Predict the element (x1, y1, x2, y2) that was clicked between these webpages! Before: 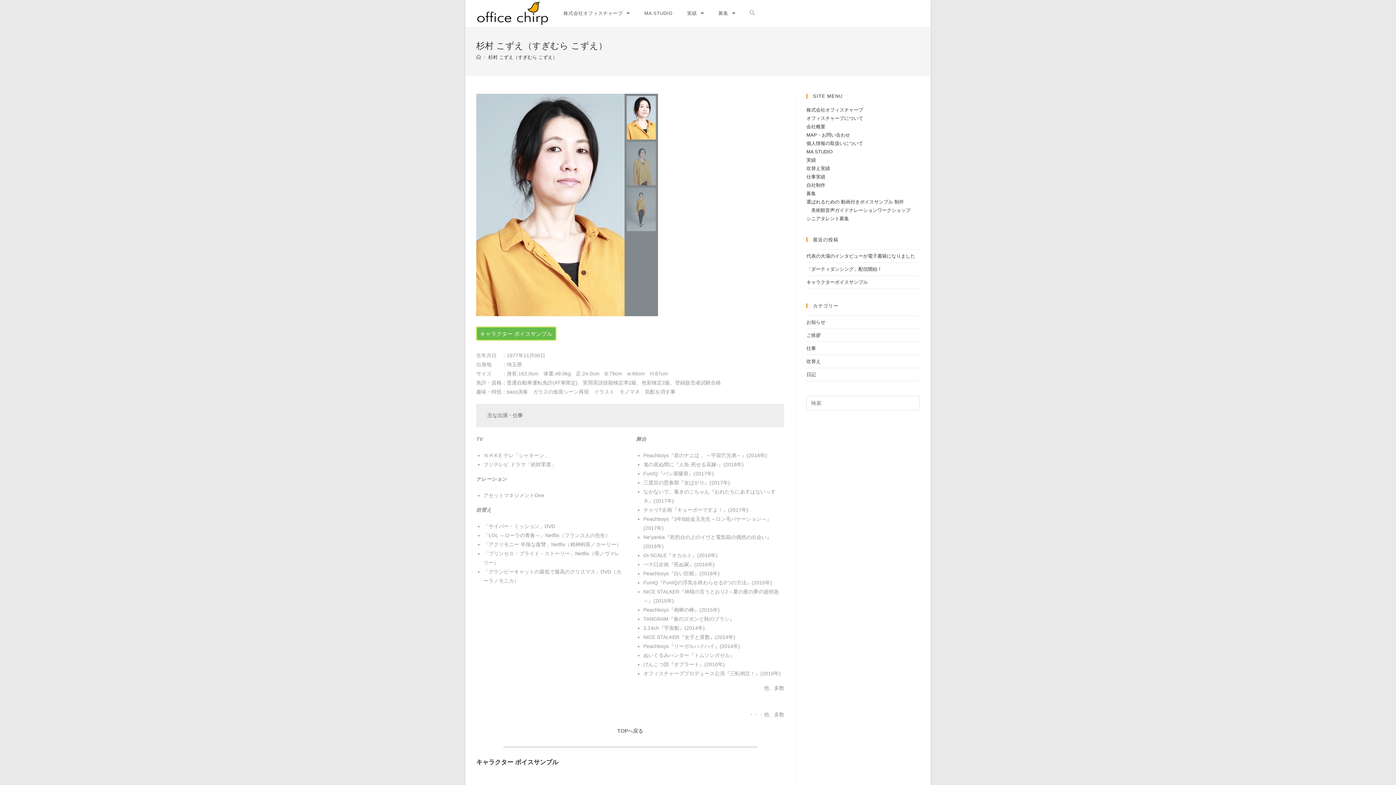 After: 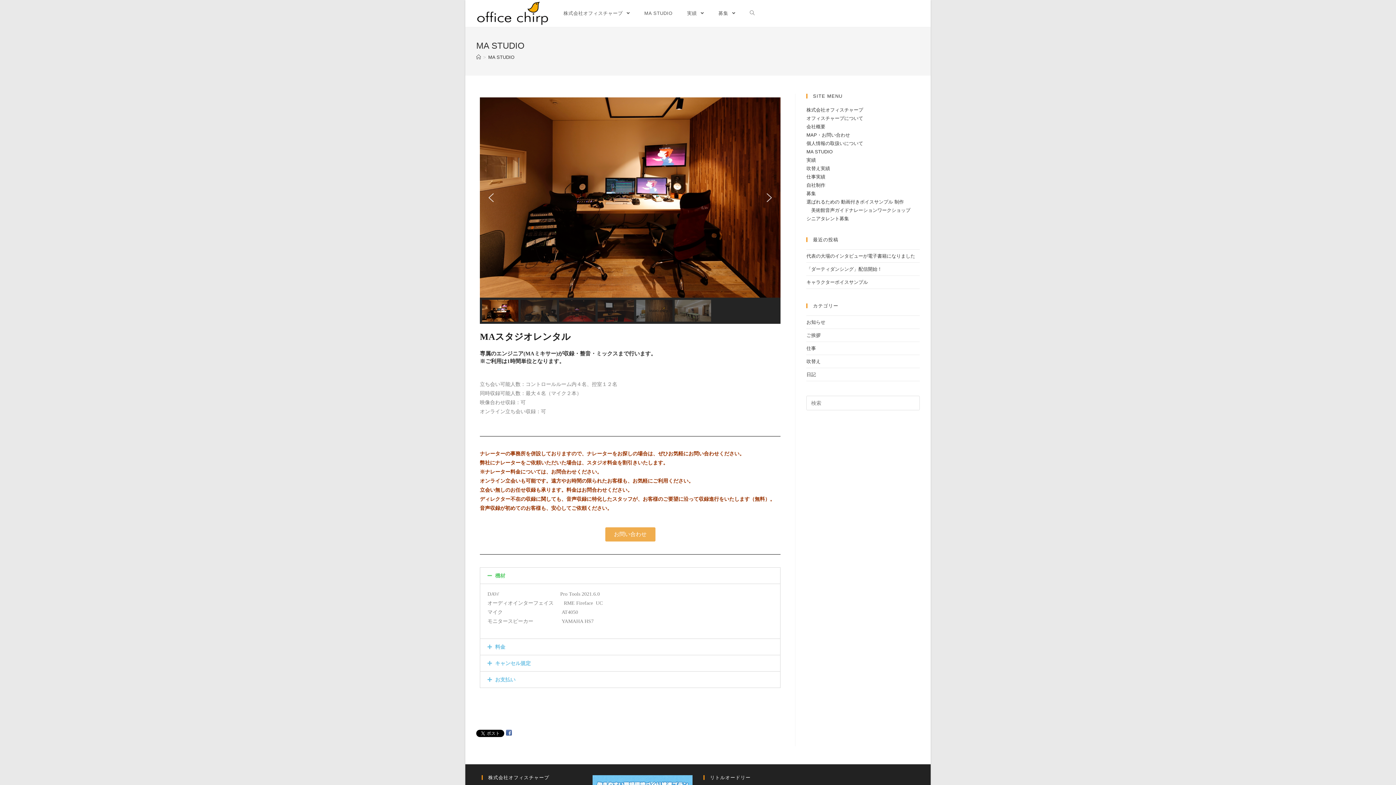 Action: bbox: (637, 0, 679, 26) label: MA STUDIO